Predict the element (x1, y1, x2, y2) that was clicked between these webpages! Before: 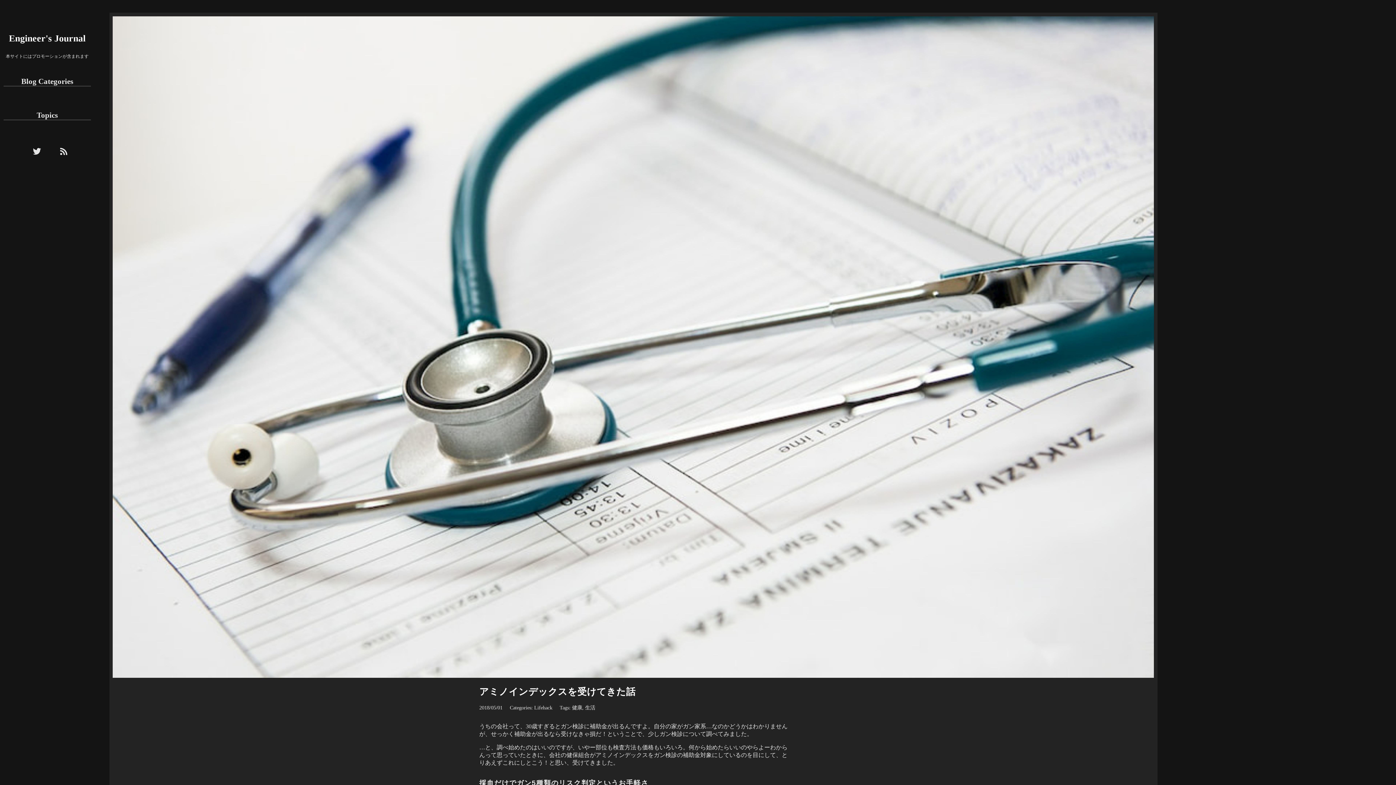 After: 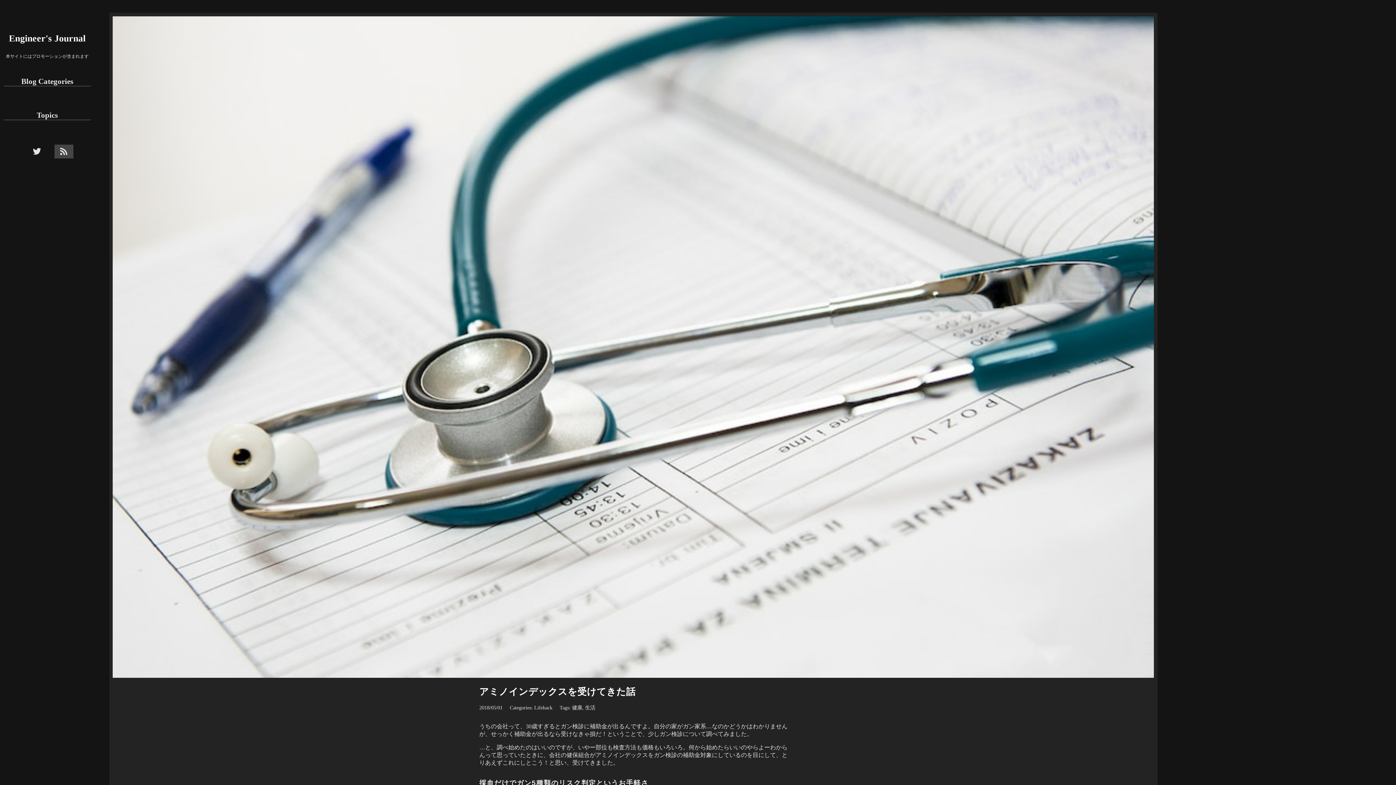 Action: bbox: (54, 144, 73, 158)